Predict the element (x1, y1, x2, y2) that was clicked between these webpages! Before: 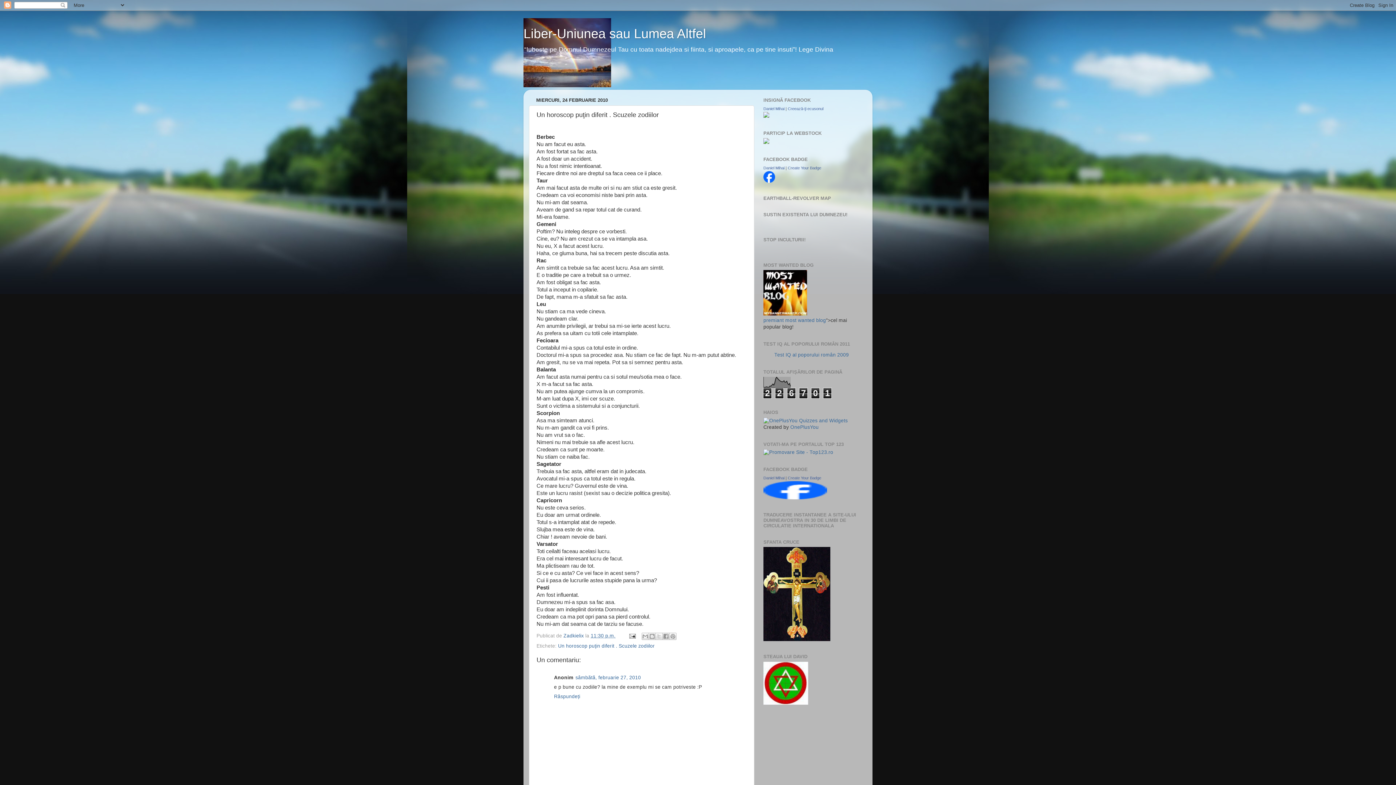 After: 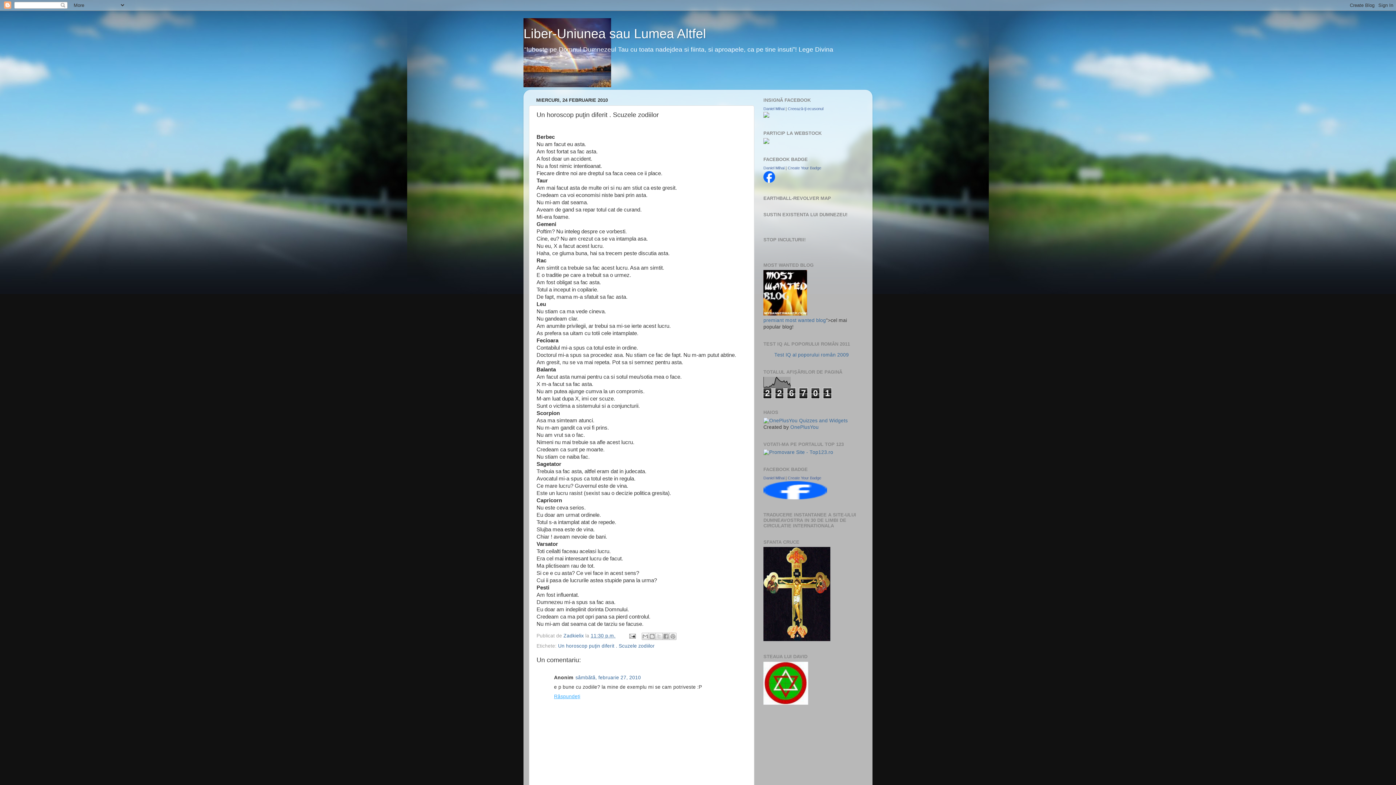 Action: bbox: (554, 692, 582, 699) label: Răspundeți